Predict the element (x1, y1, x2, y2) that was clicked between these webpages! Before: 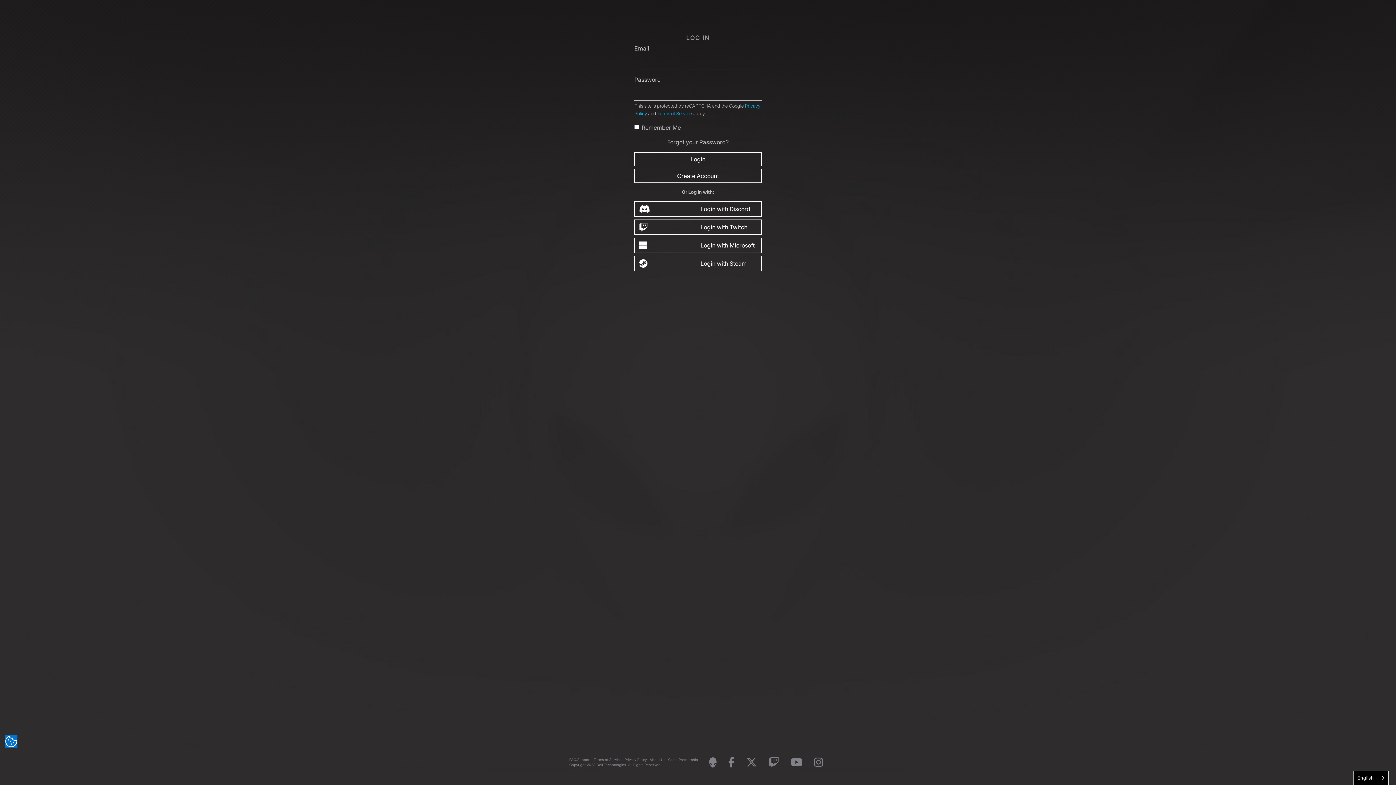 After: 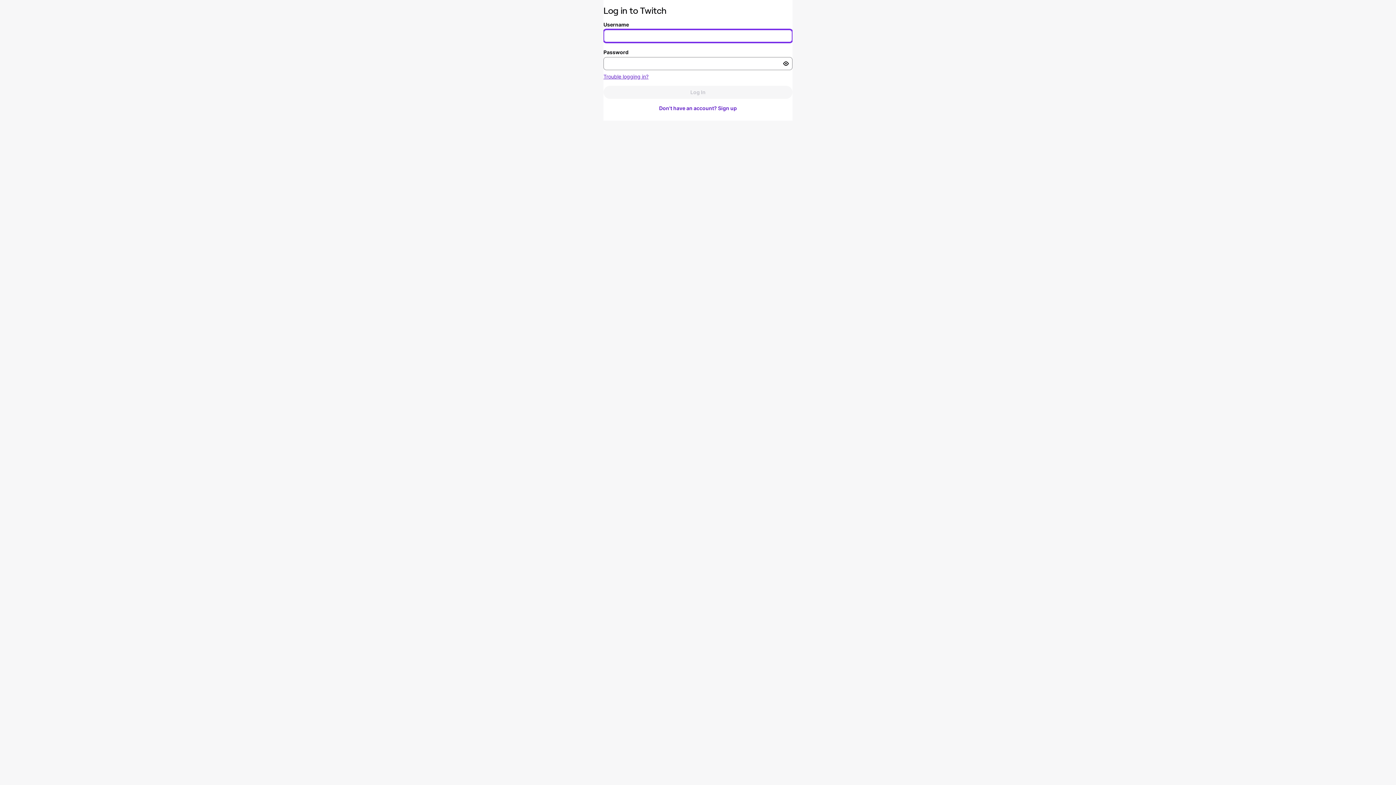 Action: label: Login with Twitch bbox: (634, 219, 761, 234)